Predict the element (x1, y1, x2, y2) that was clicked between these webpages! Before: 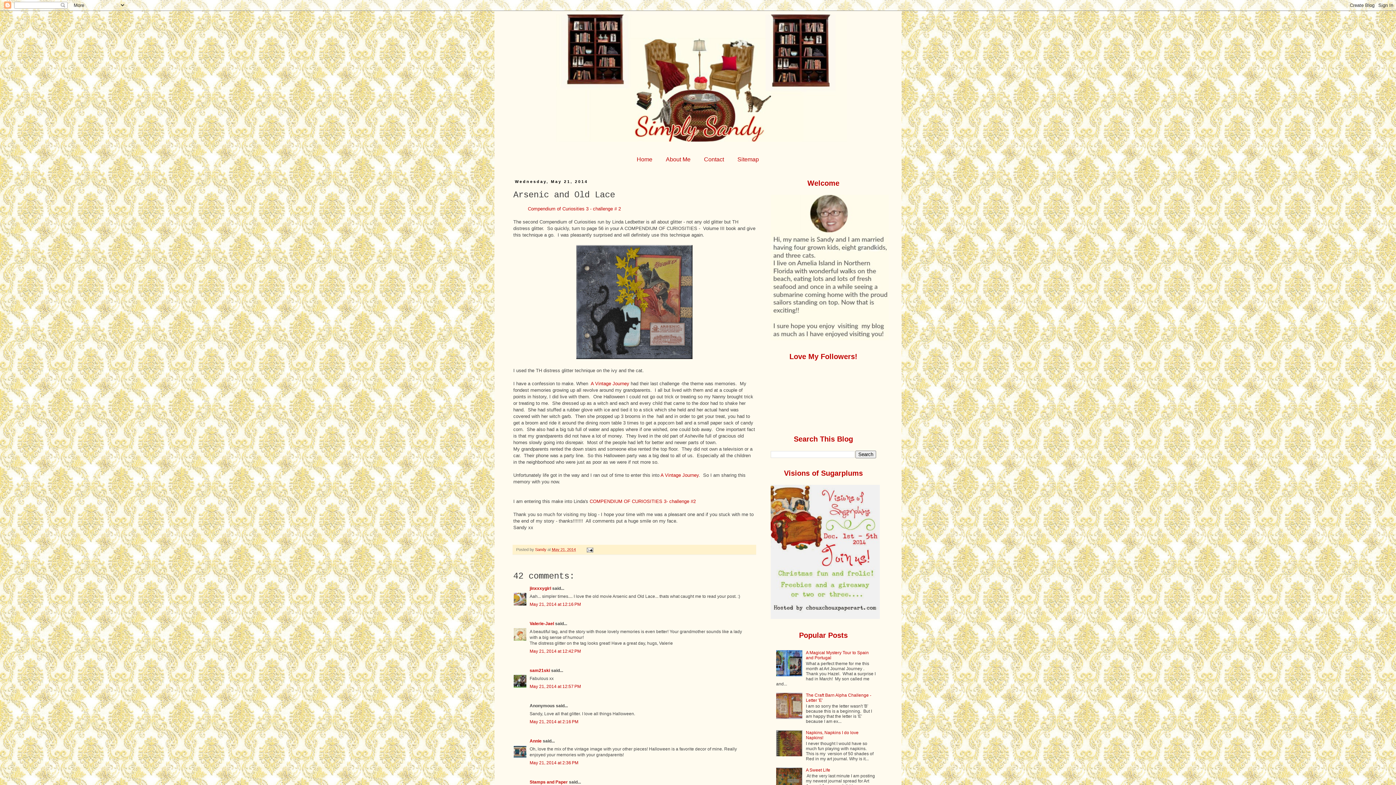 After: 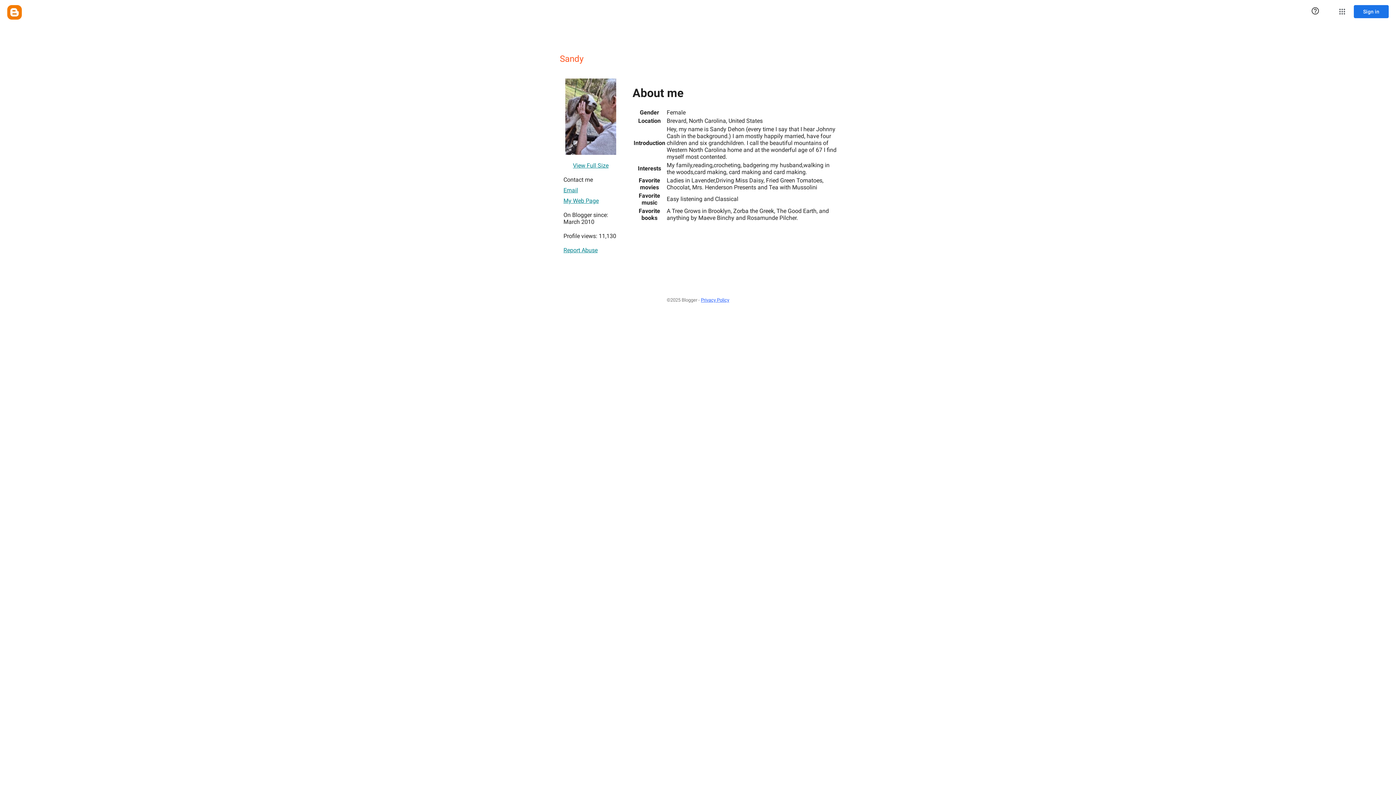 Action: label: Sandy  bbox: (535, 547, 547, 552)